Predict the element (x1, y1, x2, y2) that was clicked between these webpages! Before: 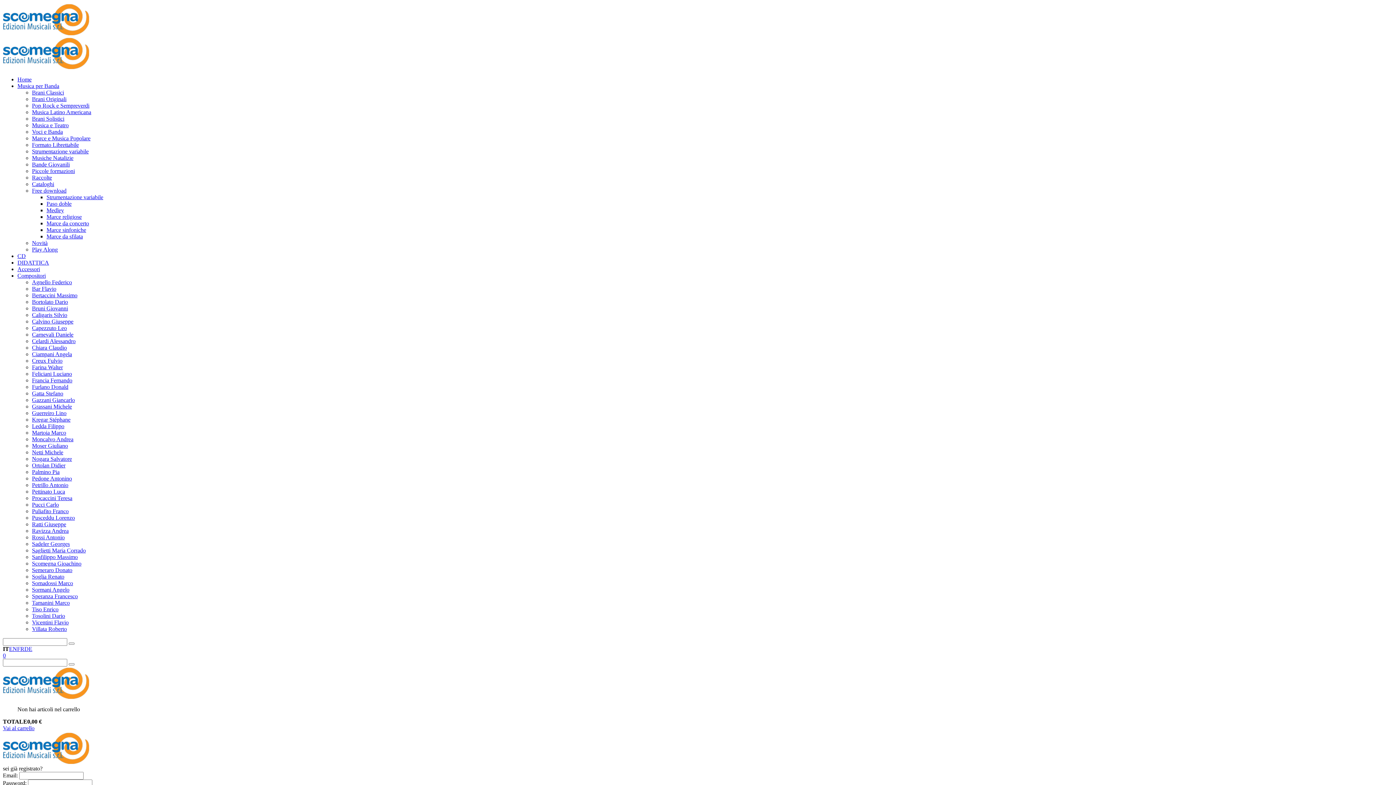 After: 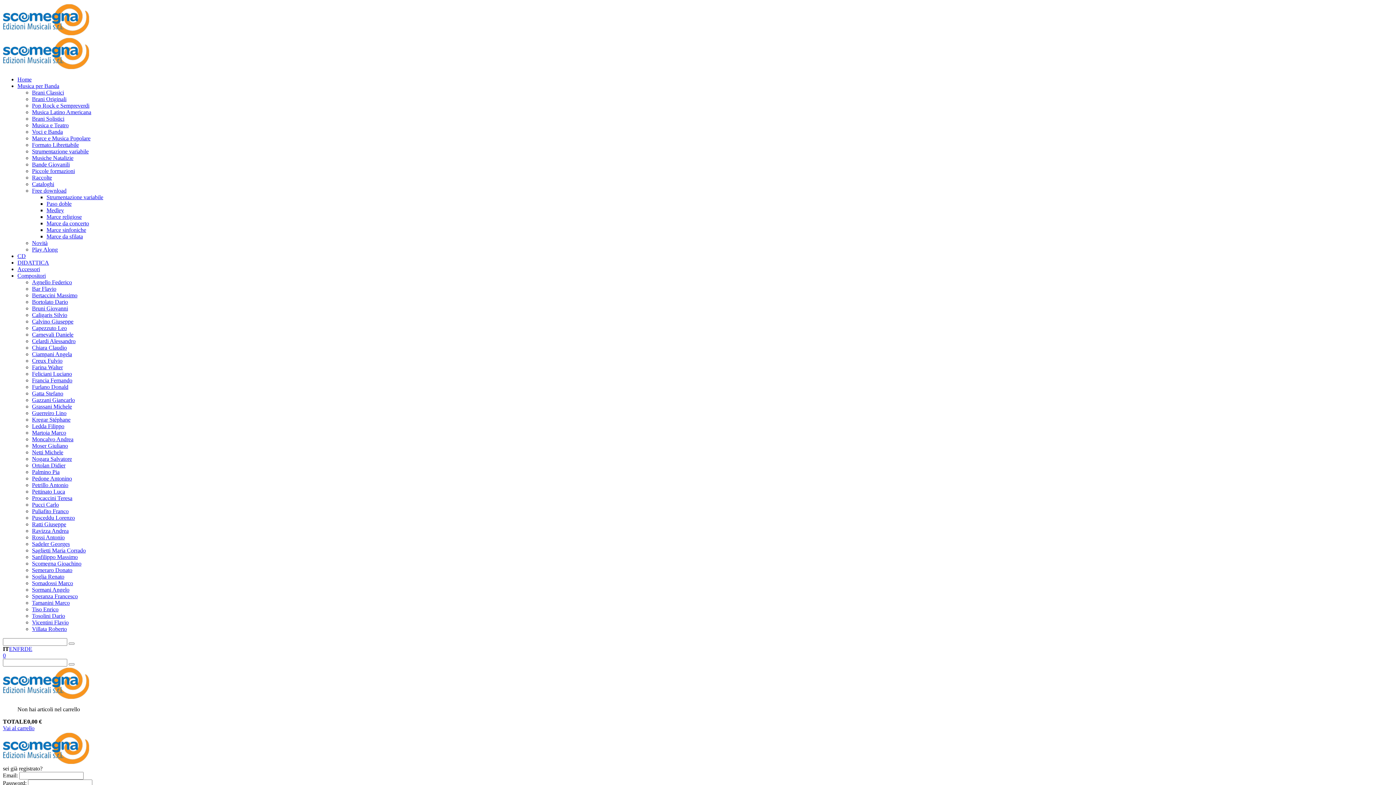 Action: bbox: (2, 725, 34, 731) label: Vai al carrello